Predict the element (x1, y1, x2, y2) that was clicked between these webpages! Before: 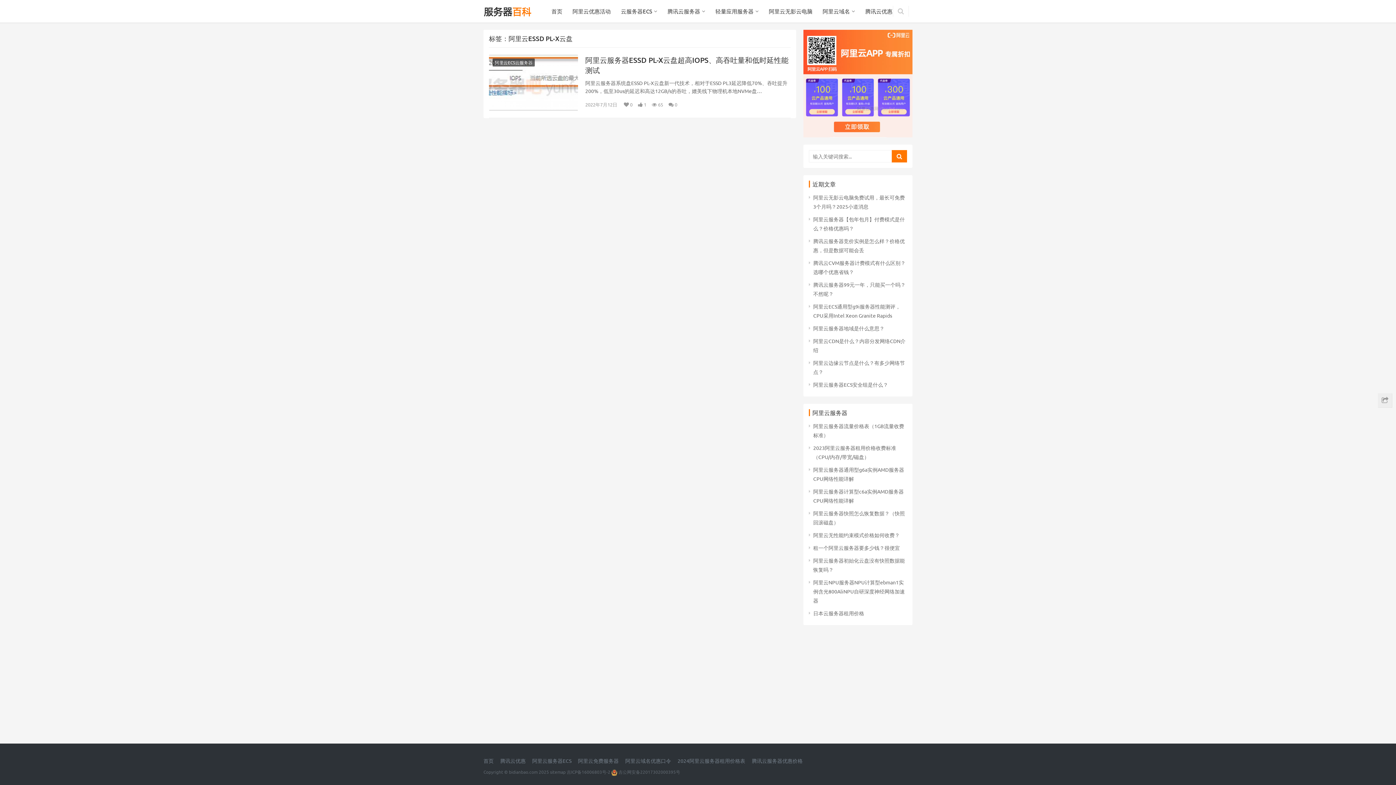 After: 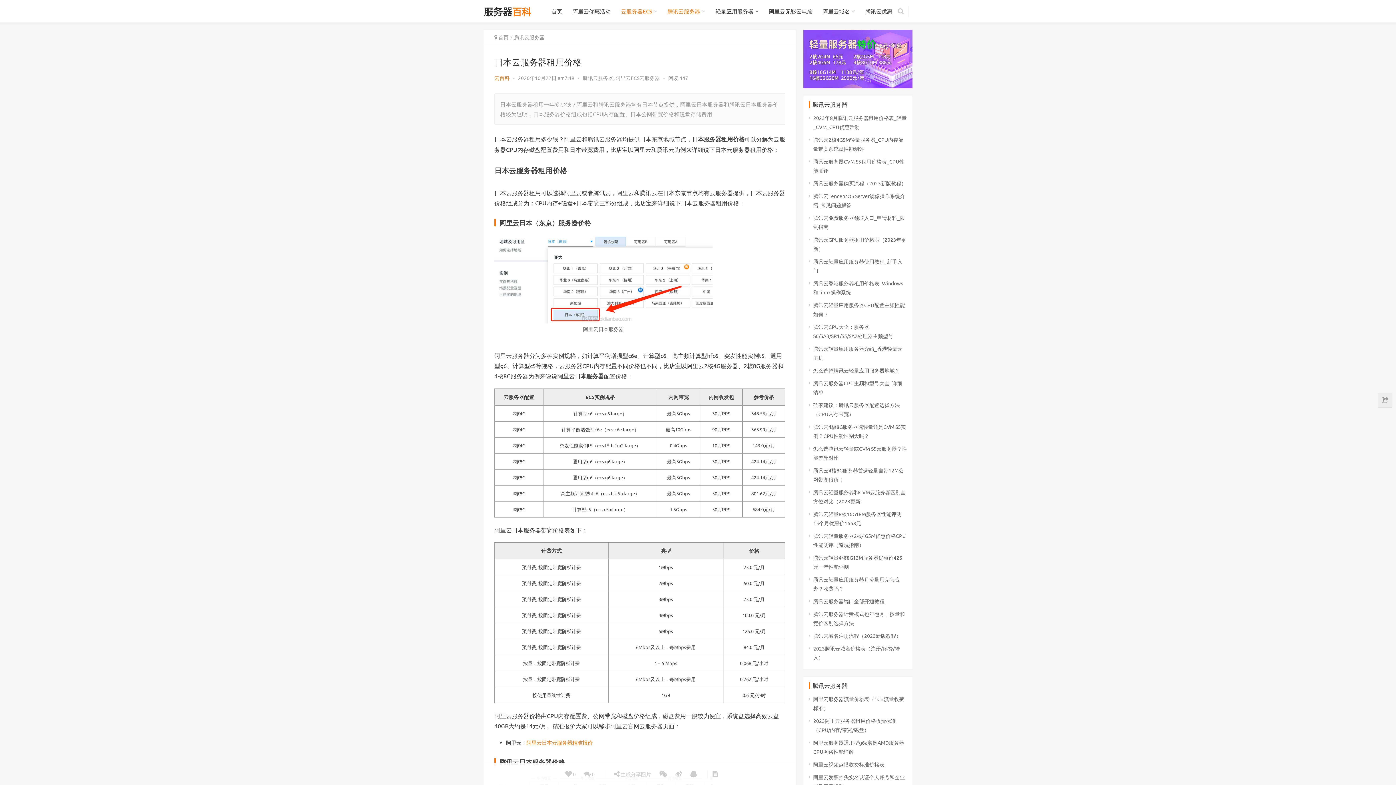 Action: label: 日本云服务器租用价格 bbox: (813, 610, 864, 616)